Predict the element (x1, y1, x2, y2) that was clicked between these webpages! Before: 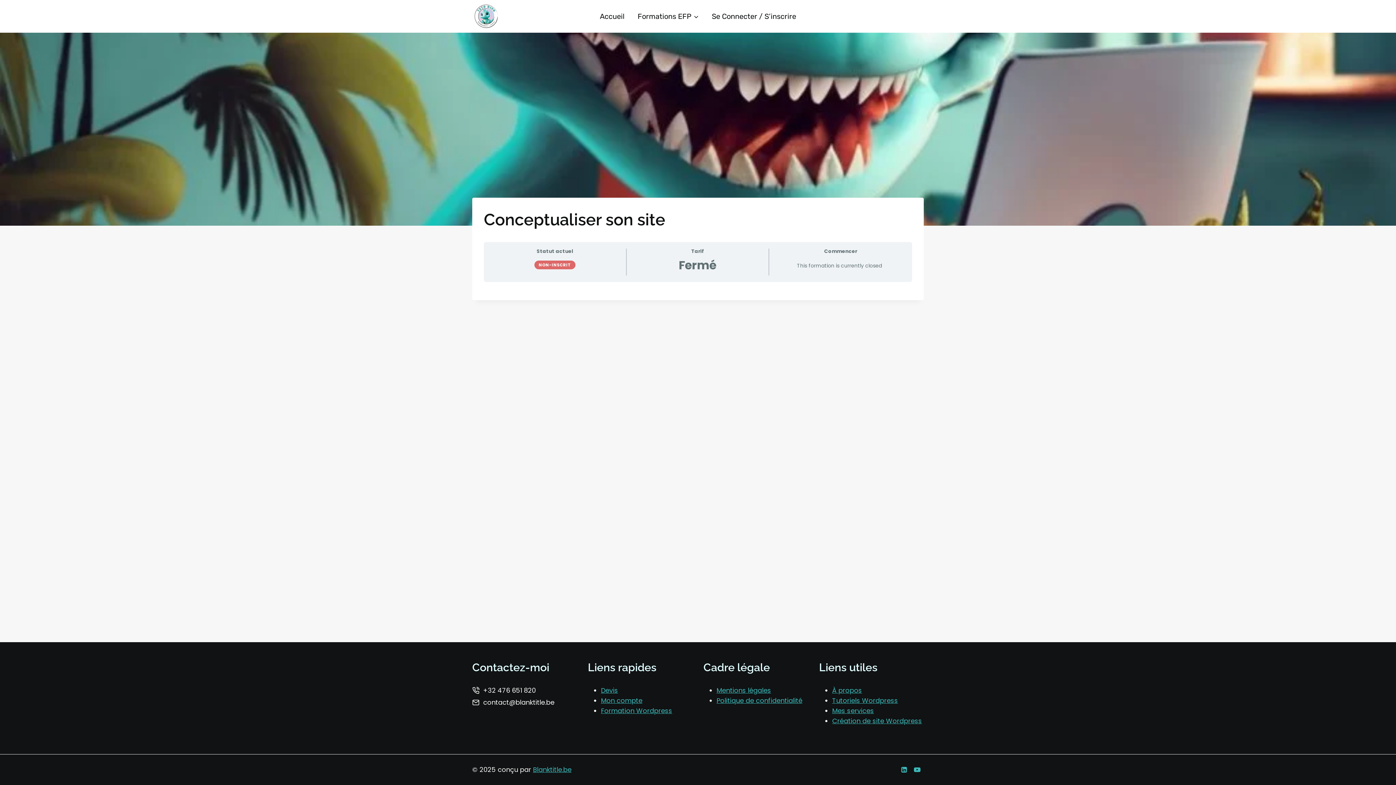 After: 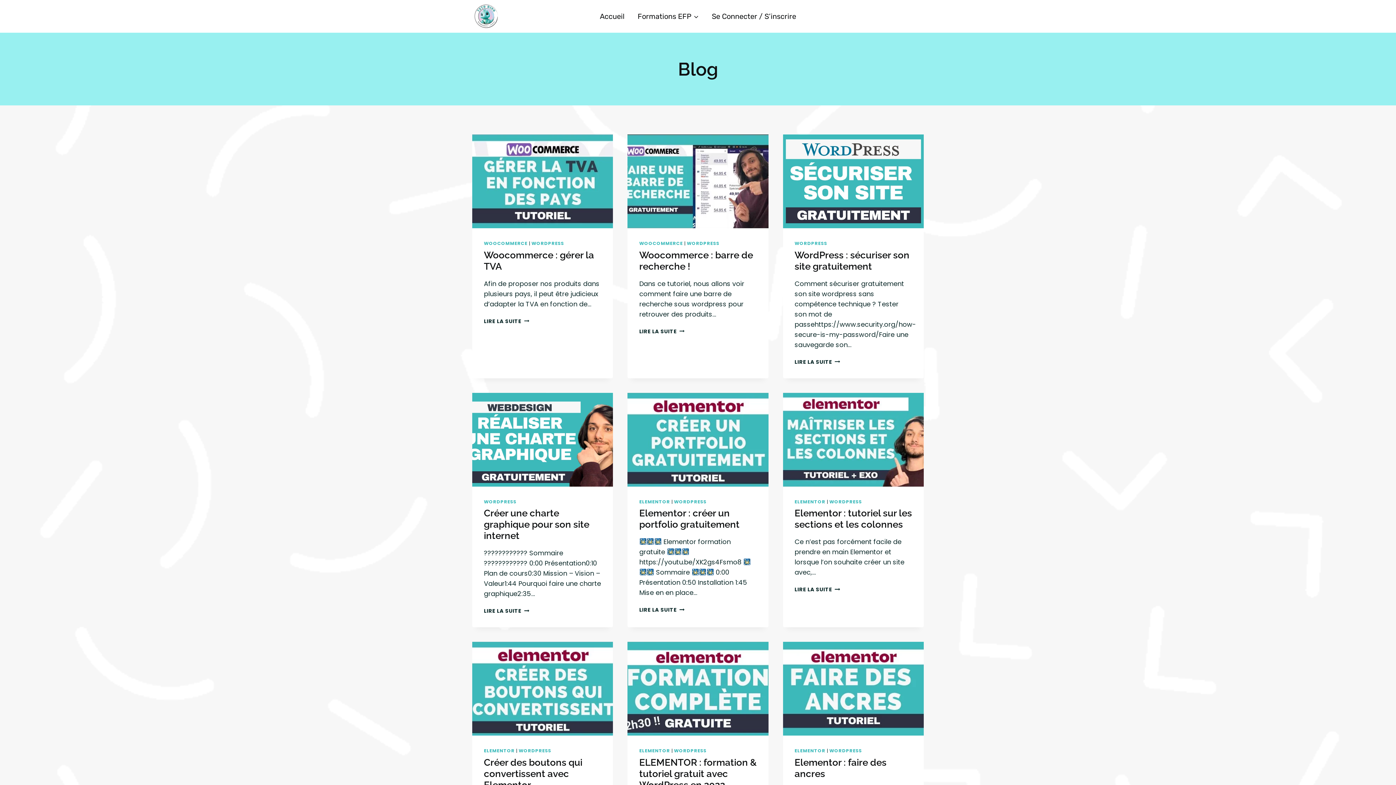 Action: bbox: (832, 696, 898, 705) label: Tutoriels Wordpress